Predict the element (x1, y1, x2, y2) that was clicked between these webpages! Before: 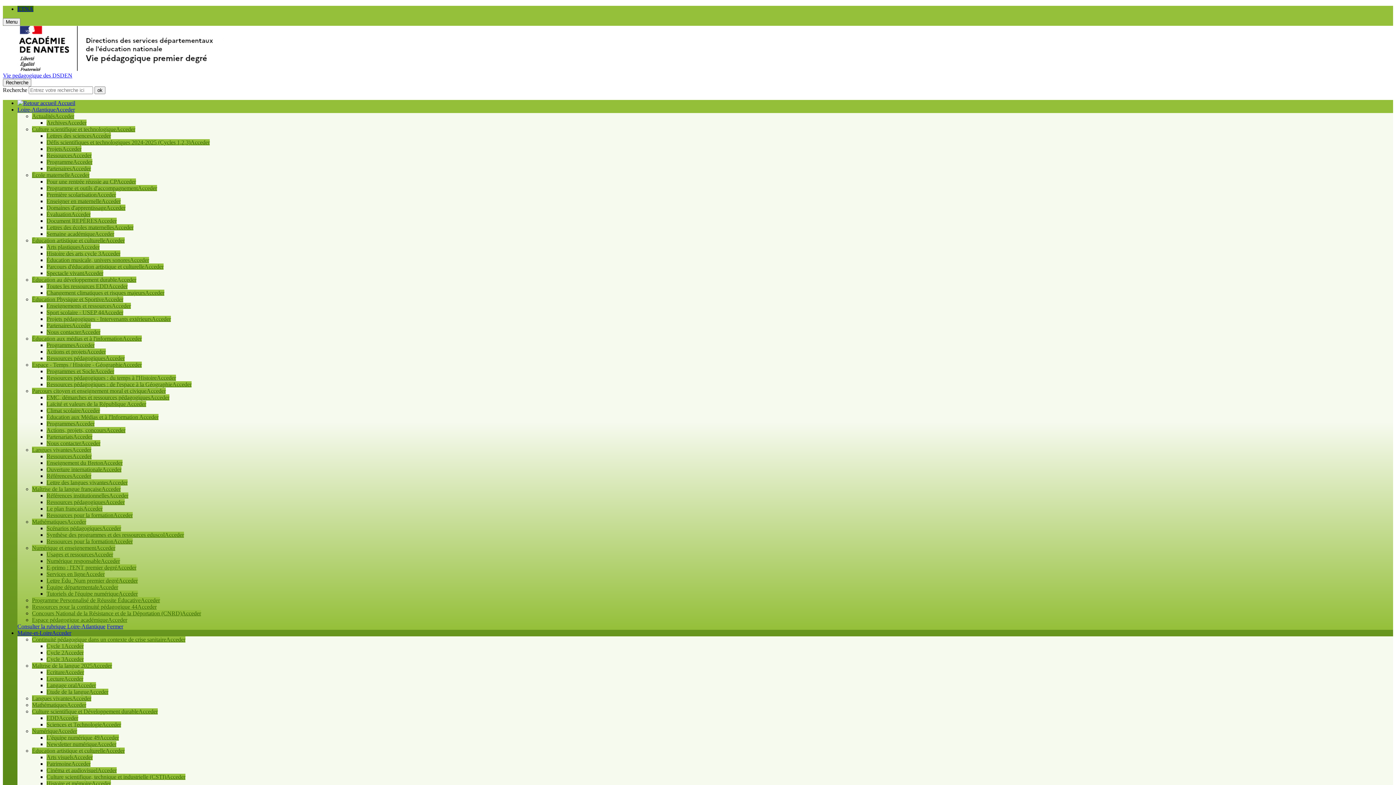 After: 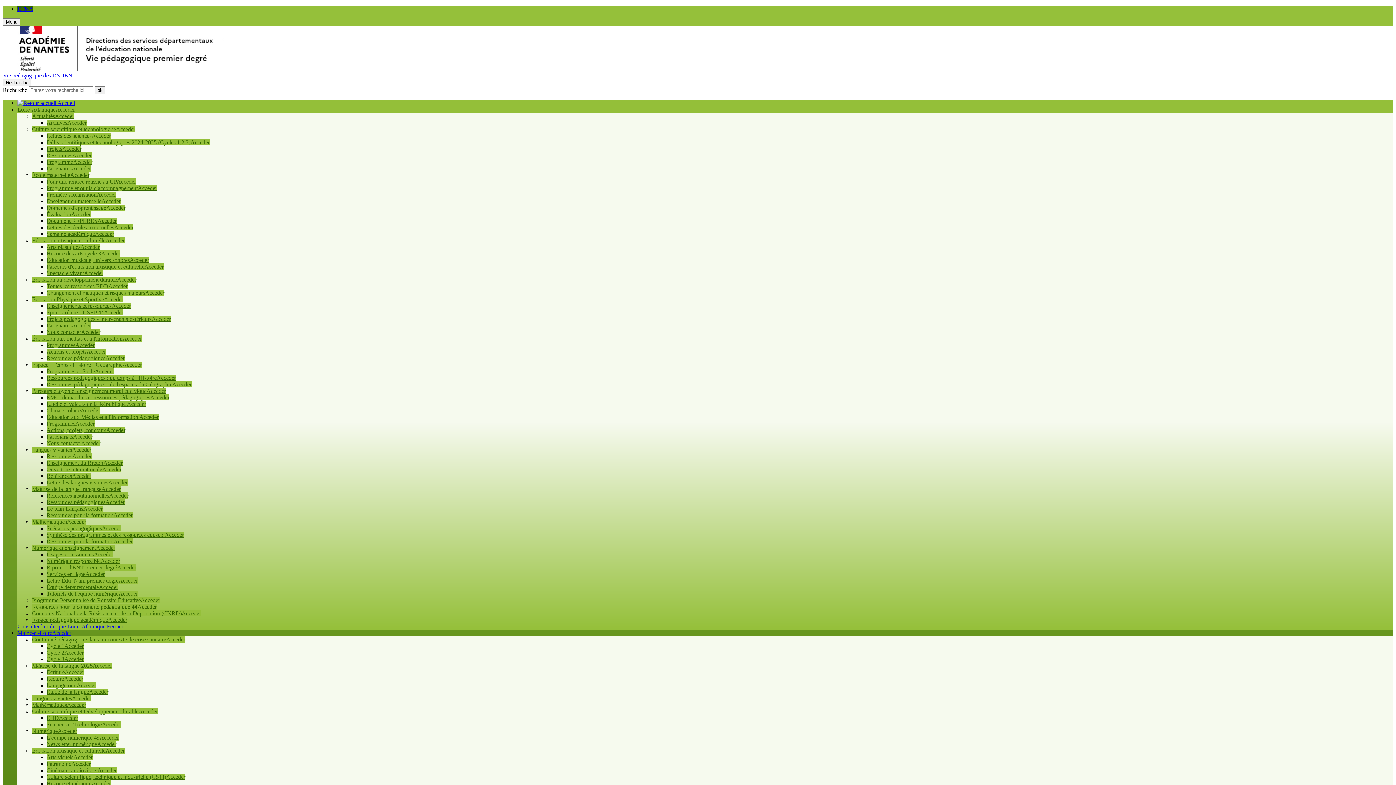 Action: label: Pour une rentrée réussie au CPAcceder bbox: (46, 178, 136, 184)